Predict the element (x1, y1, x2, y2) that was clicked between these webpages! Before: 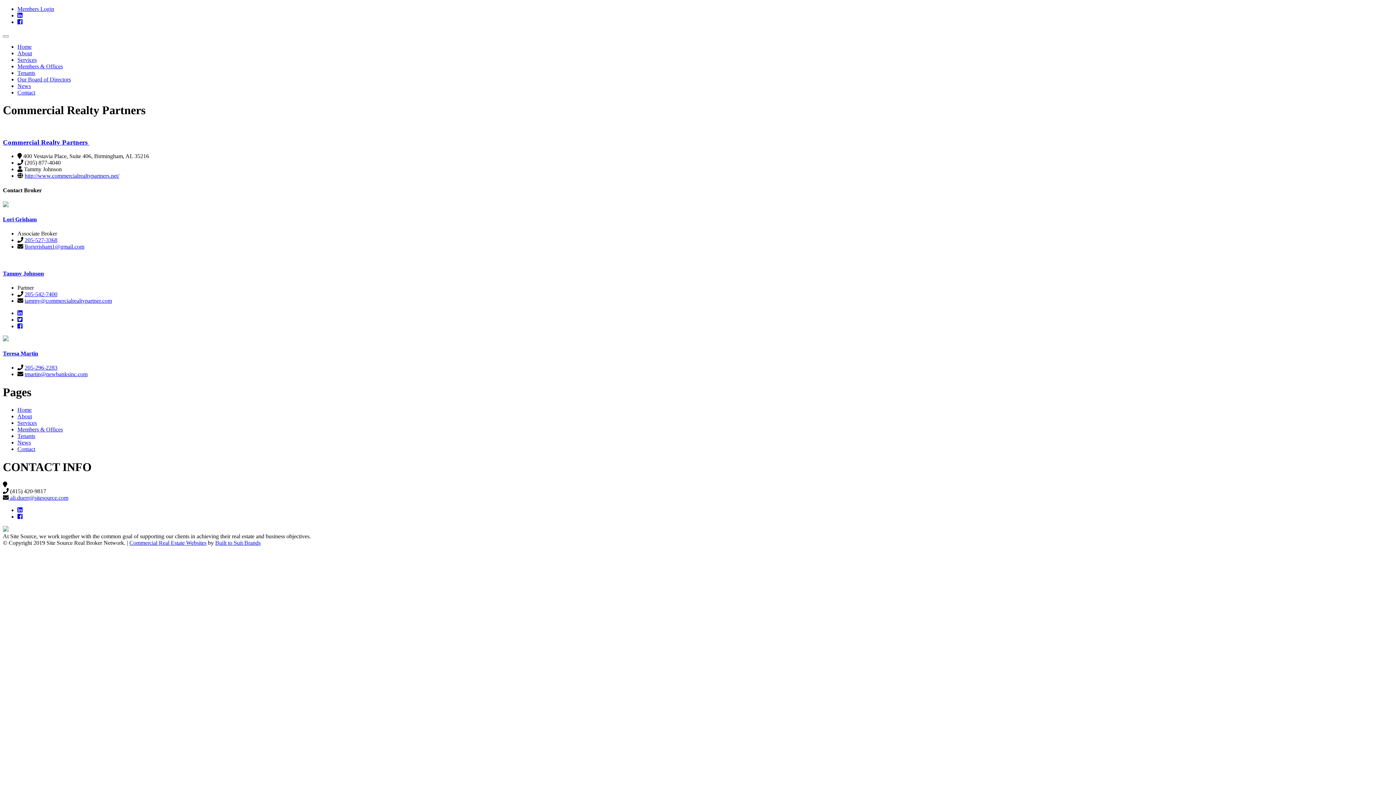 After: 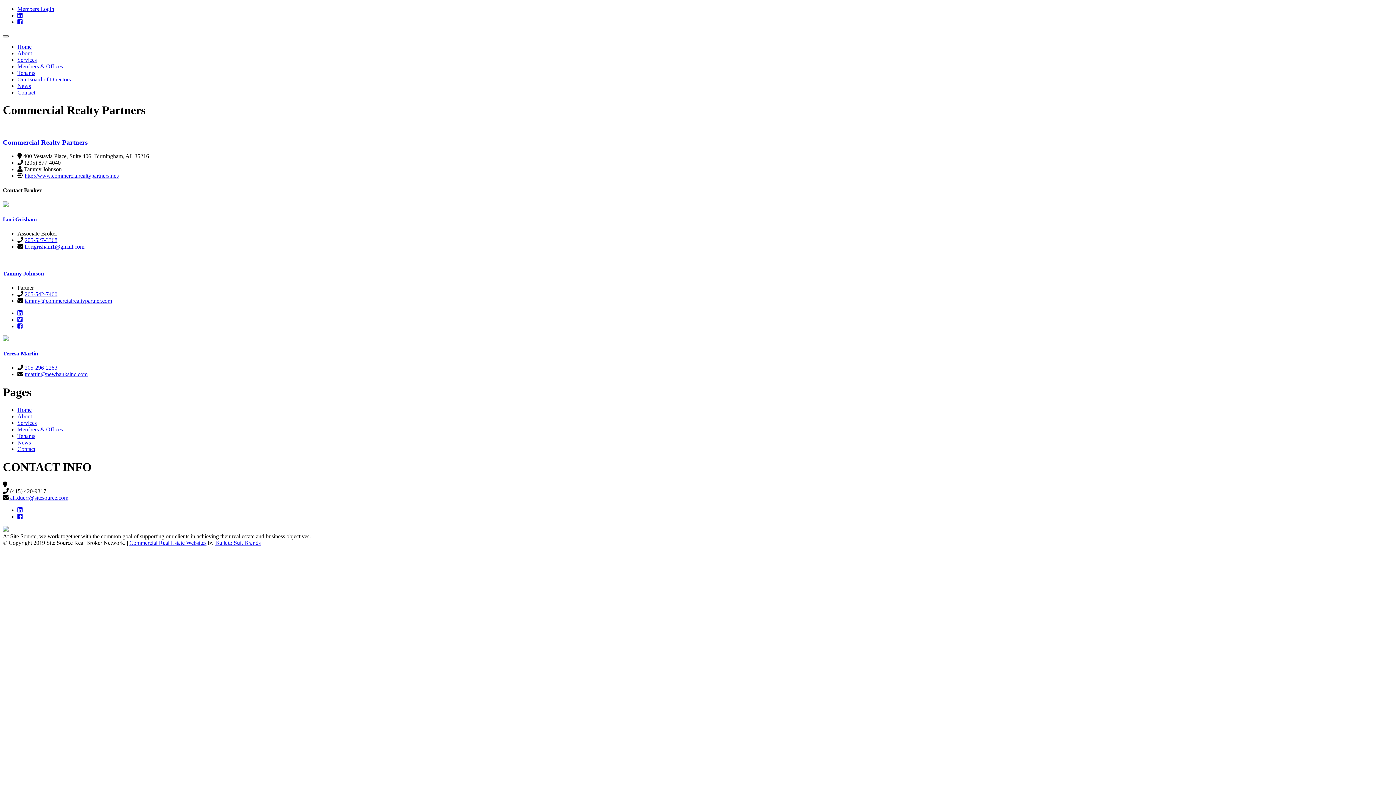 Action: label: Toggle navigation bbox: (2, 35, 8, 37)